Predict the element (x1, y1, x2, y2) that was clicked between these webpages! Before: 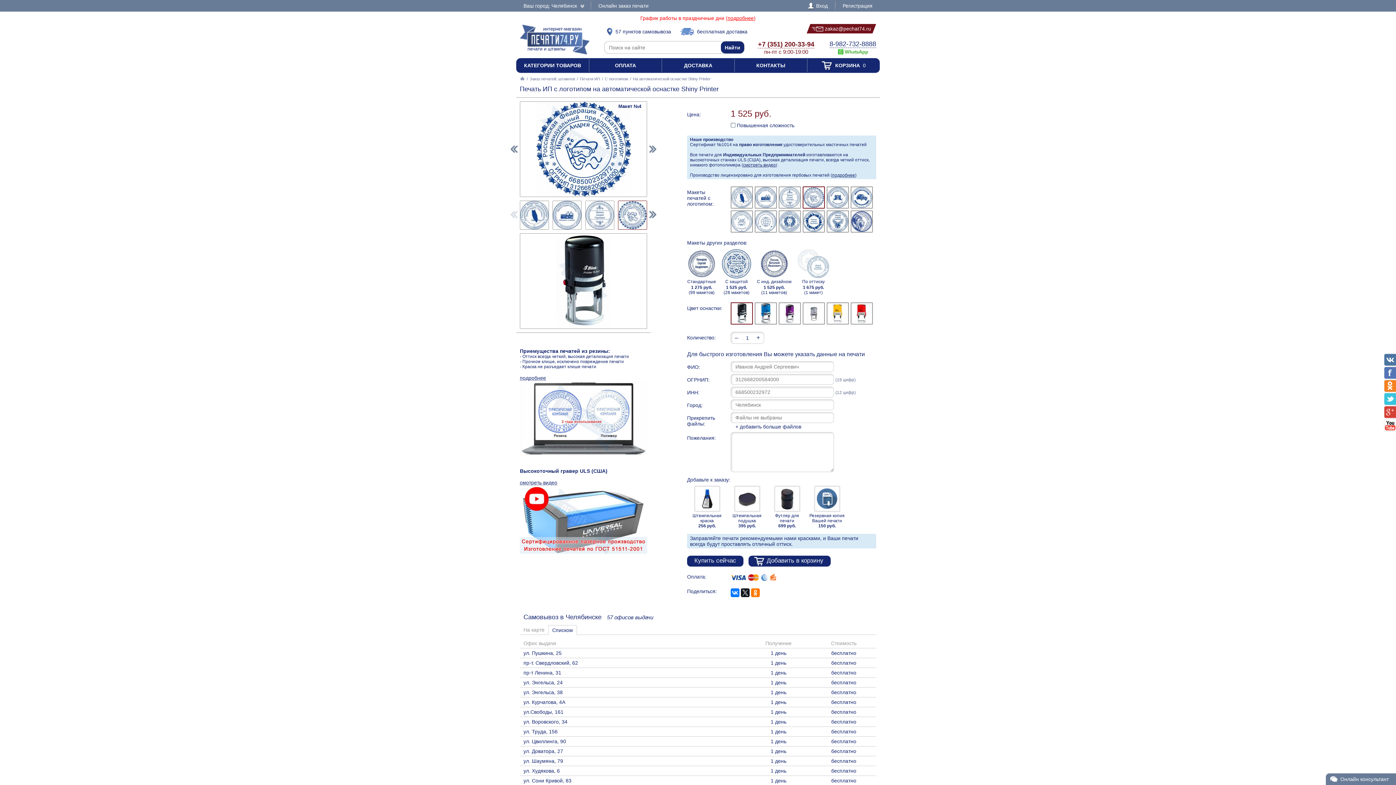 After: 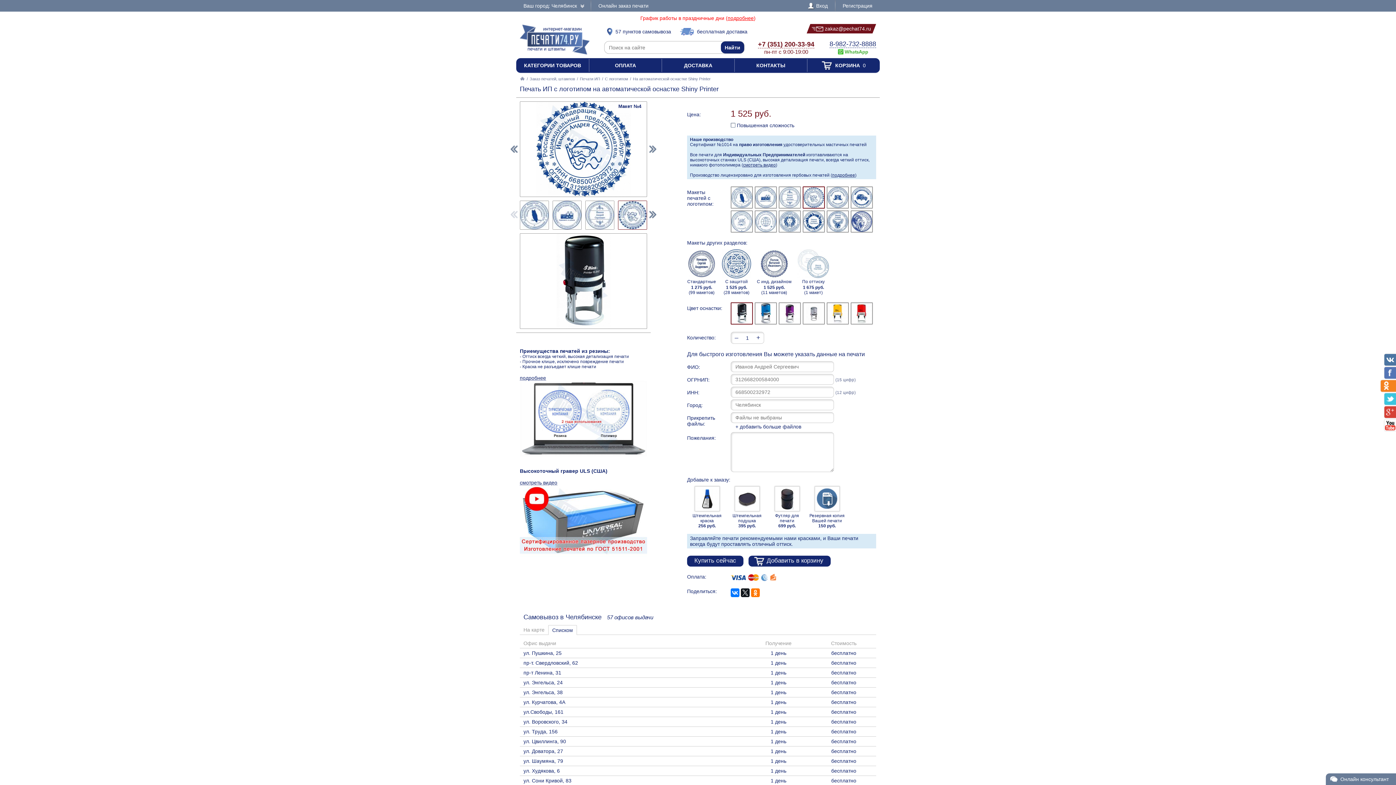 Action: bbox: (1384, 380, 1396, 392)